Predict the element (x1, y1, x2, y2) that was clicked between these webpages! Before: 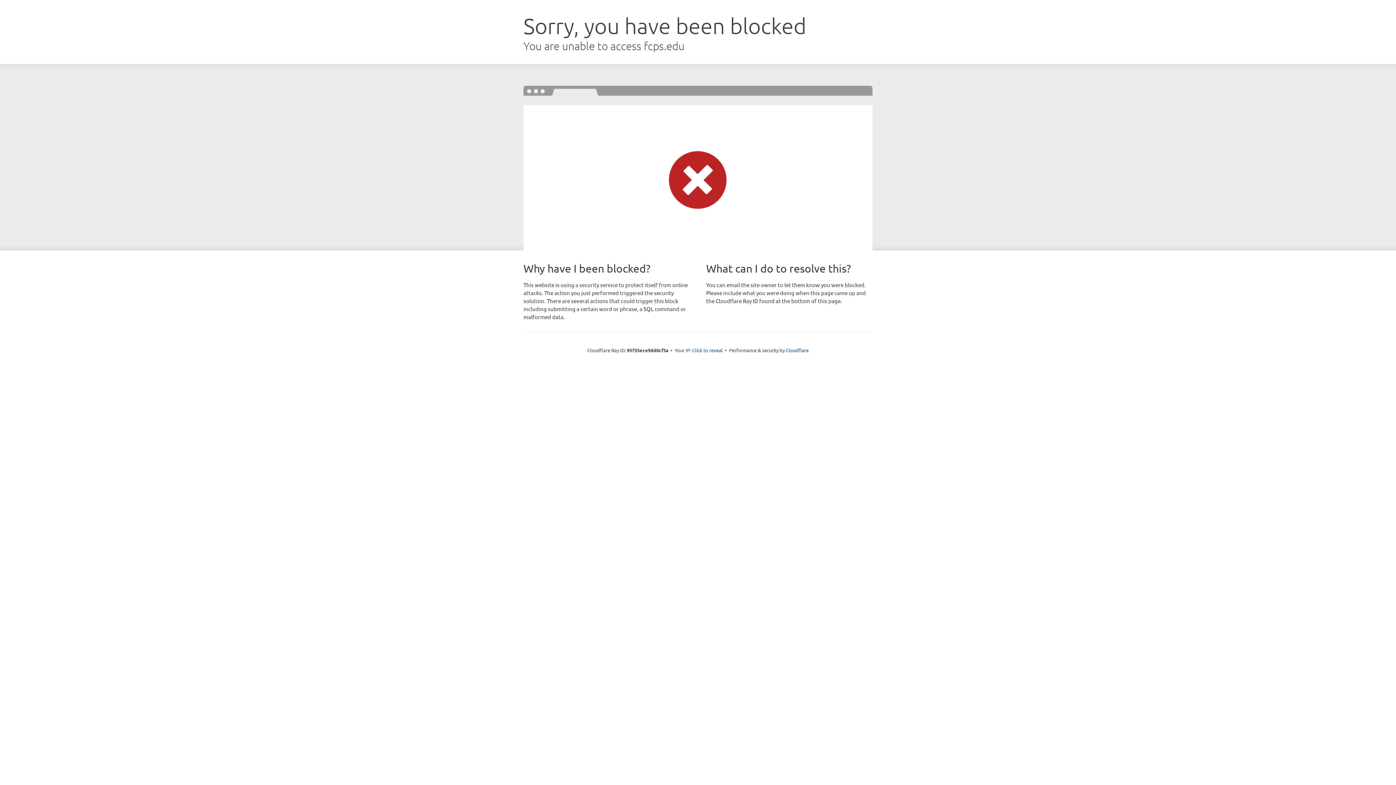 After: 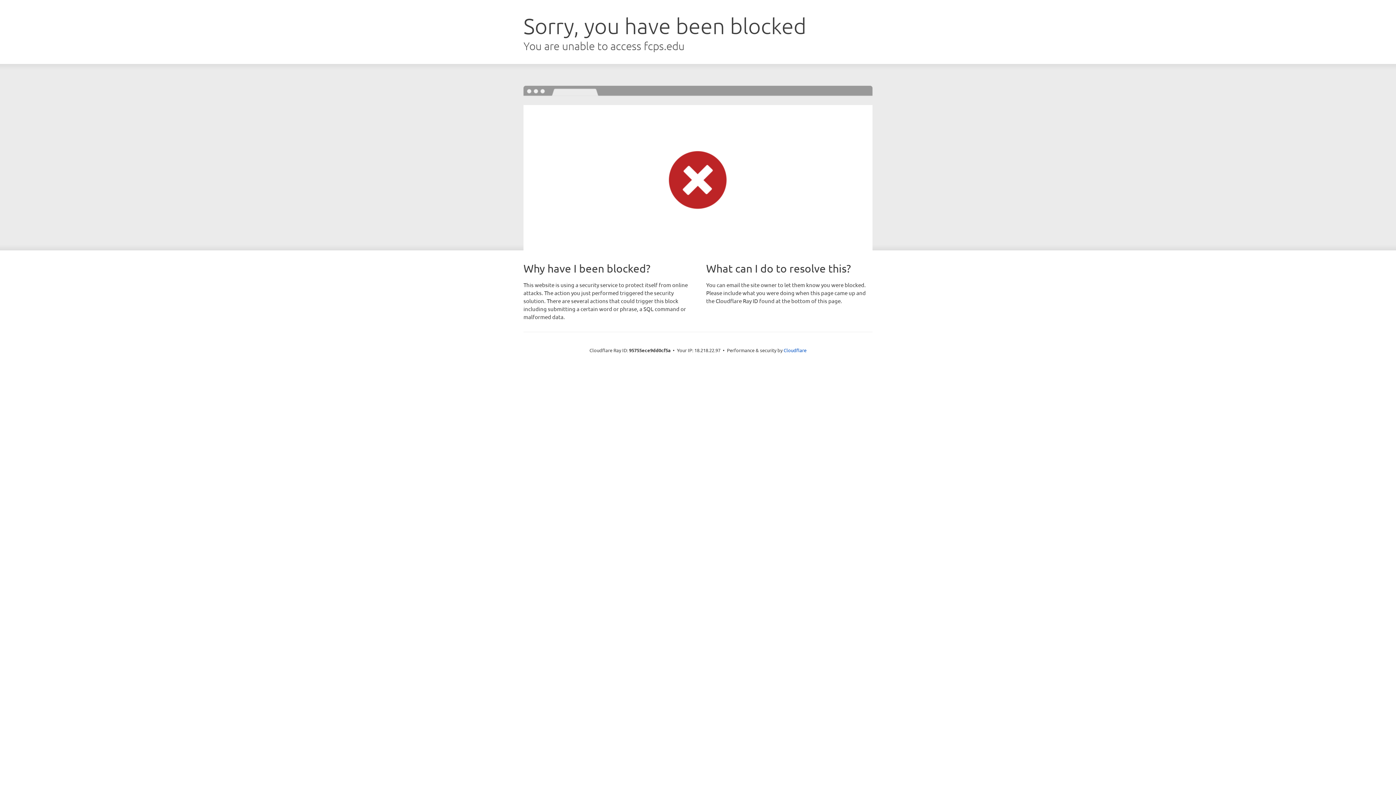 Action: label: Click to reveal bbox: (692, 346, 722, 353)